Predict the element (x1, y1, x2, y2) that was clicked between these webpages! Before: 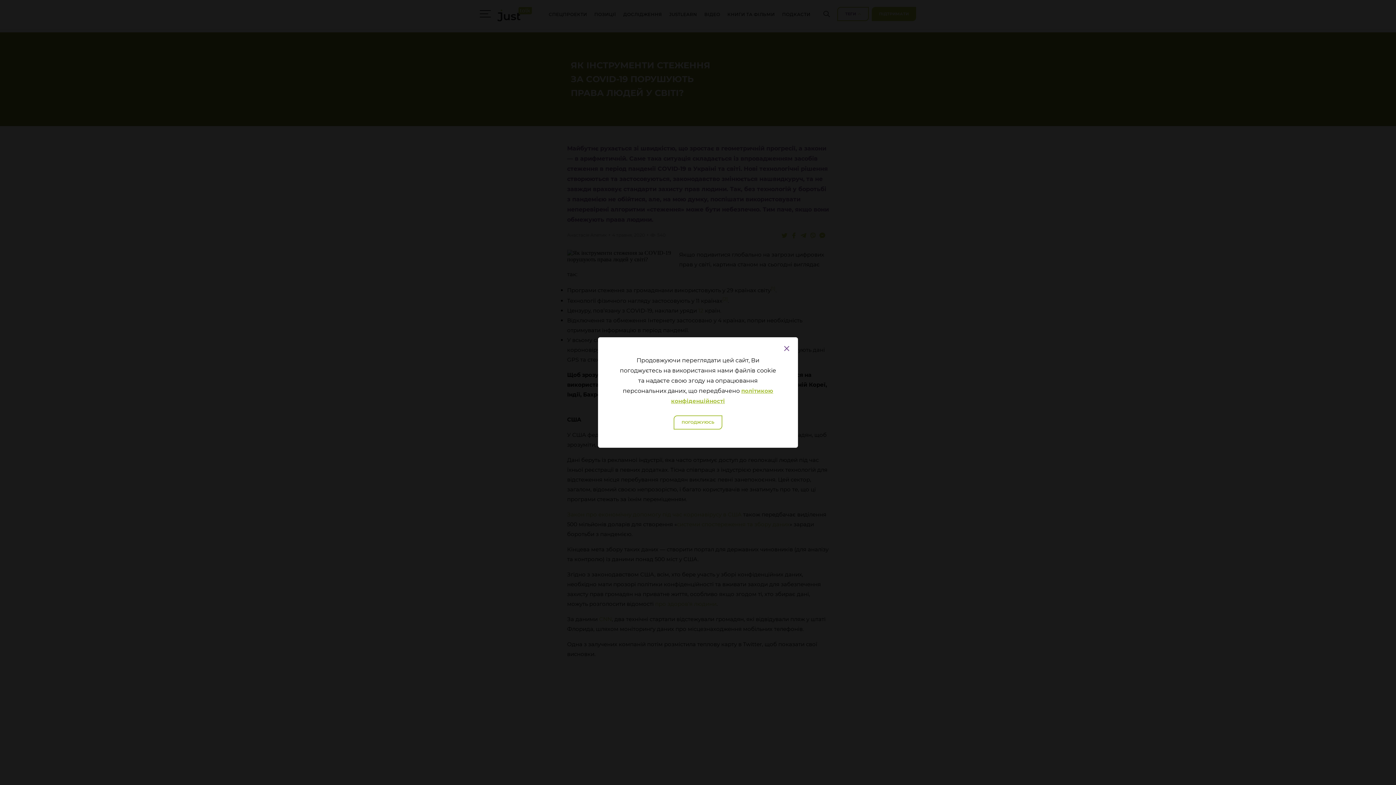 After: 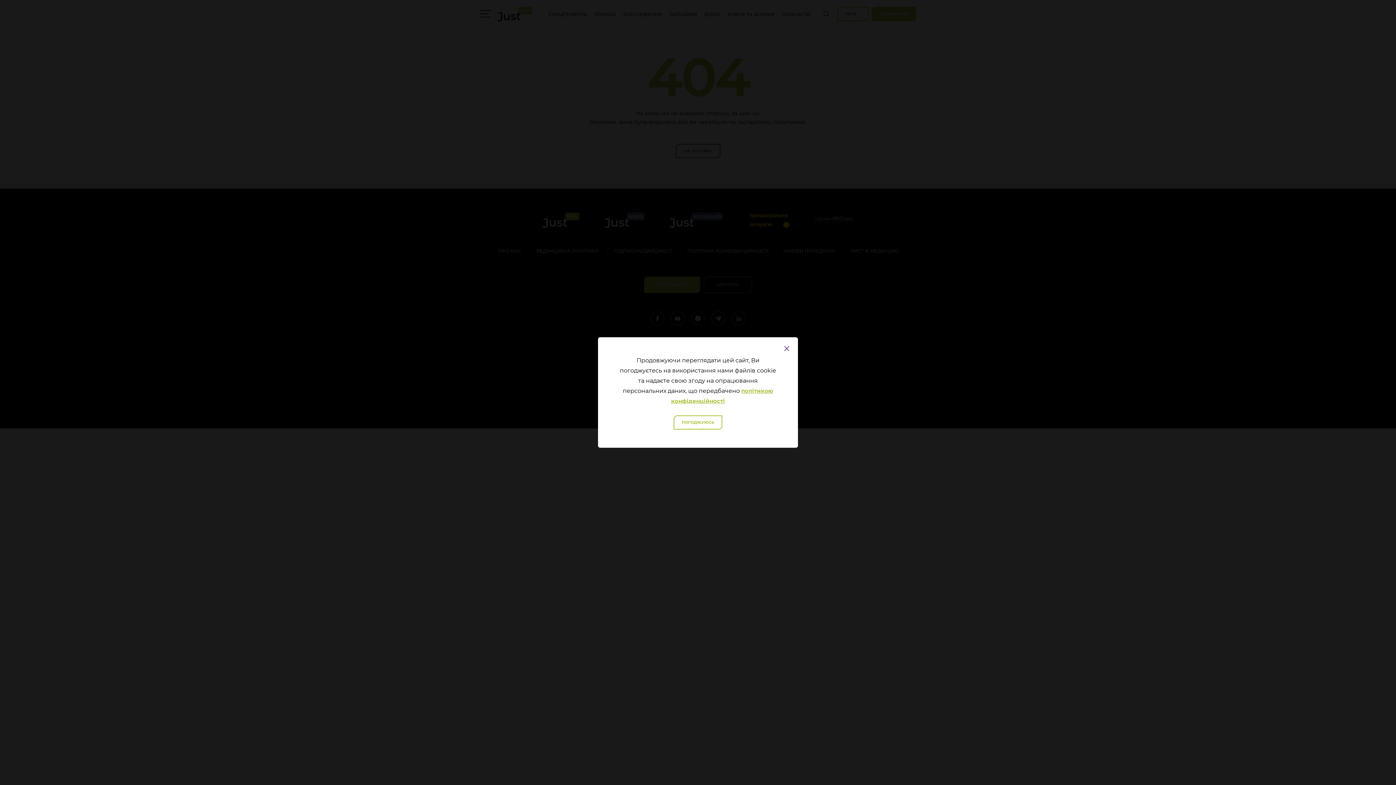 Action: label: політикою конфіденційності bbox: (671, 387, 773, 408)